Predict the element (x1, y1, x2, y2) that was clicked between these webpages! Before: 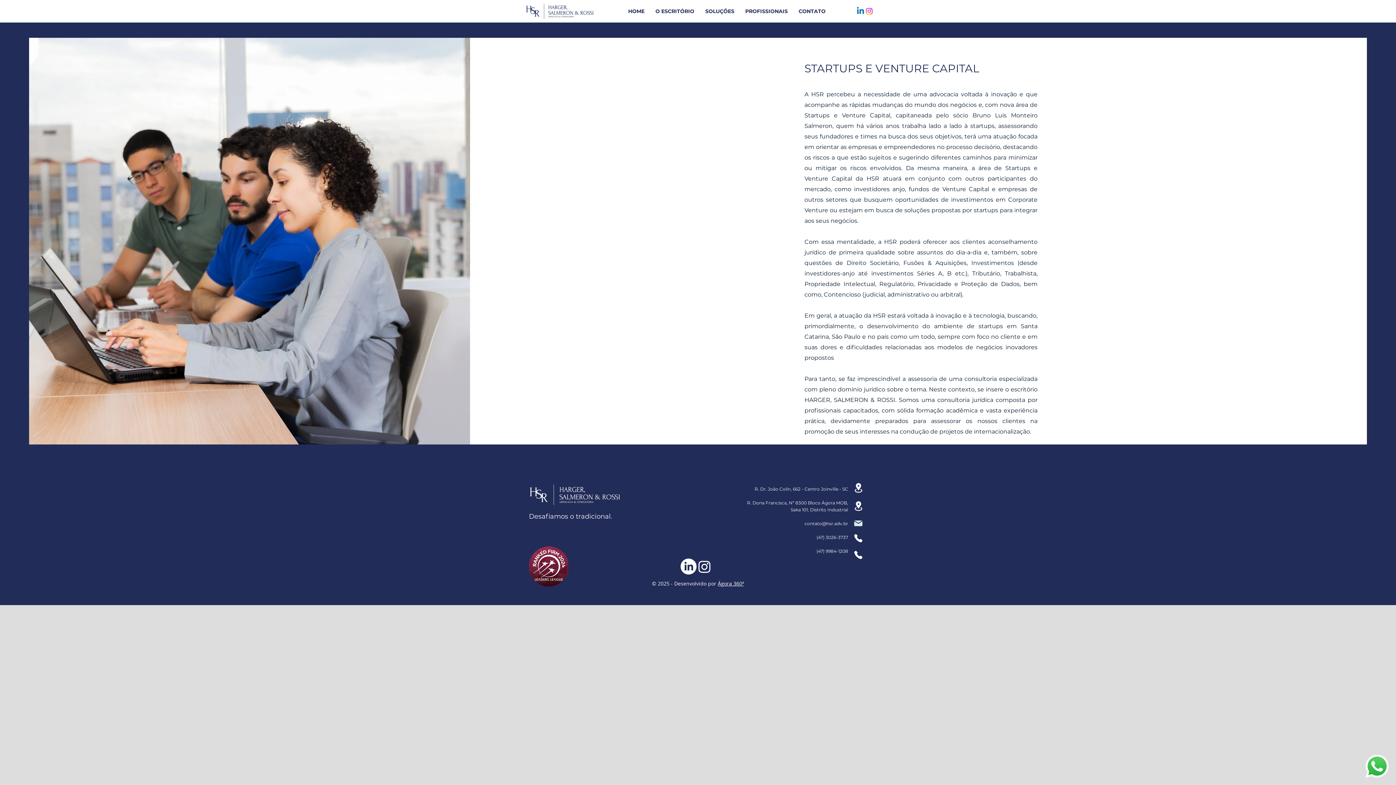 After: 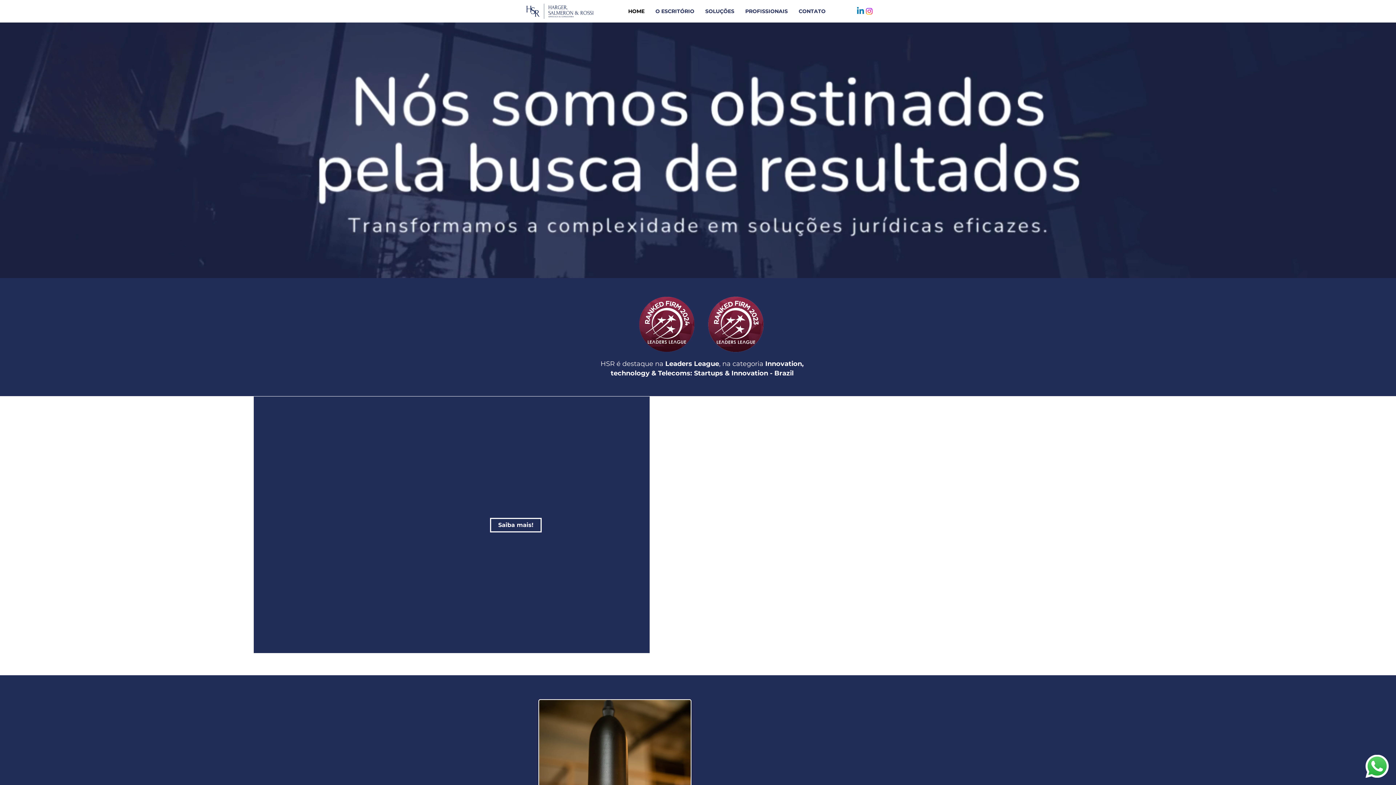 Action: bbox: (520, 0, 600, 22)